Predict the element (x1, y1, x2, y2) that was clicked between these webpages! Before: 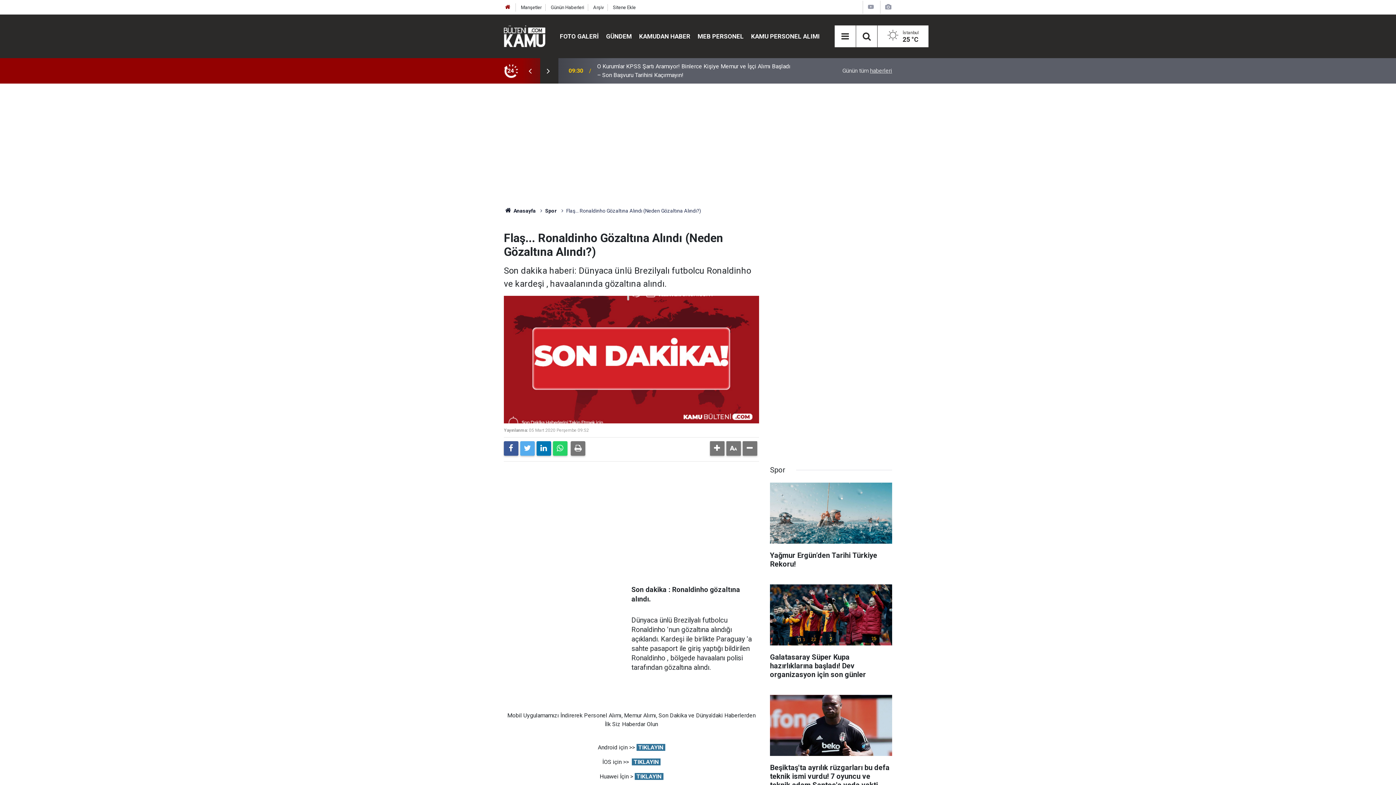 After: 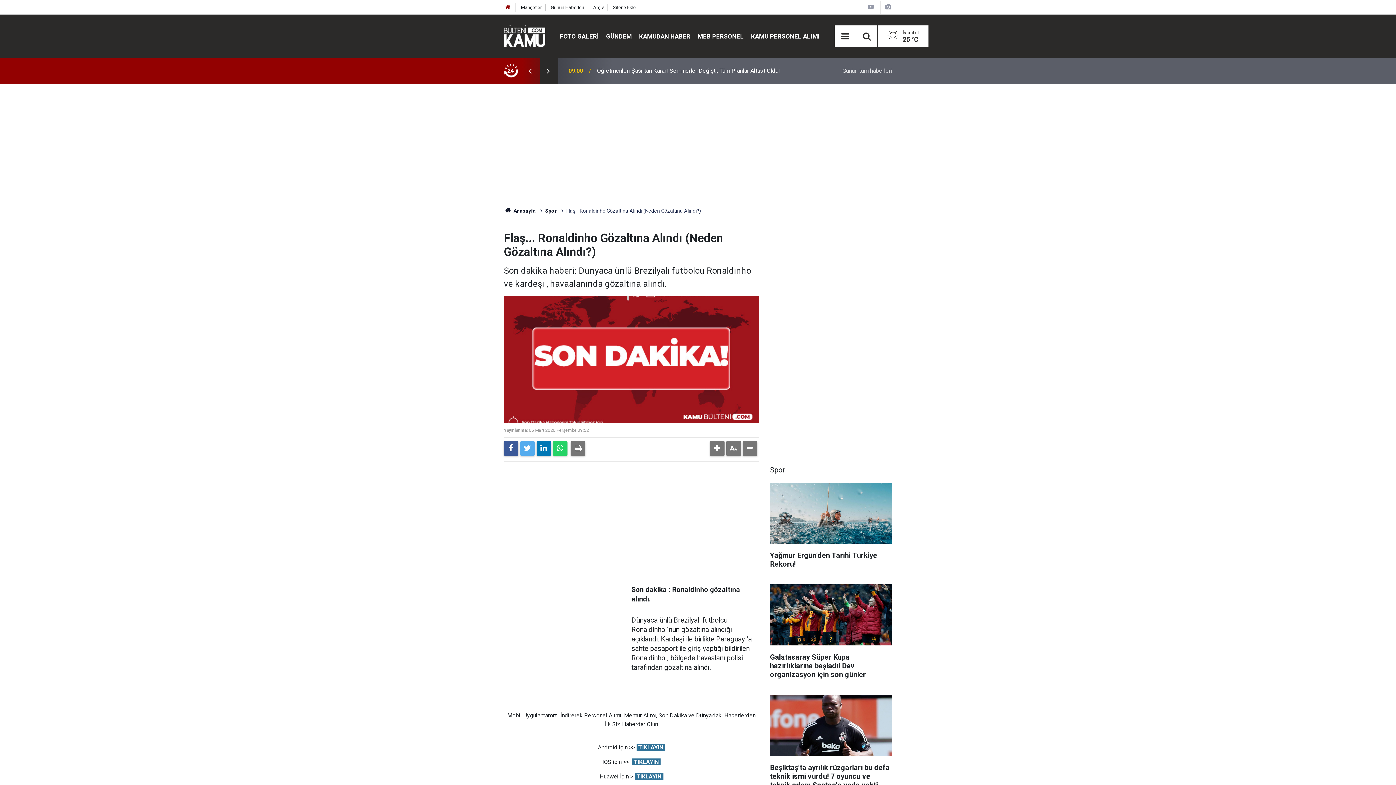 Action: bbox: (521, 66, 539, 75)